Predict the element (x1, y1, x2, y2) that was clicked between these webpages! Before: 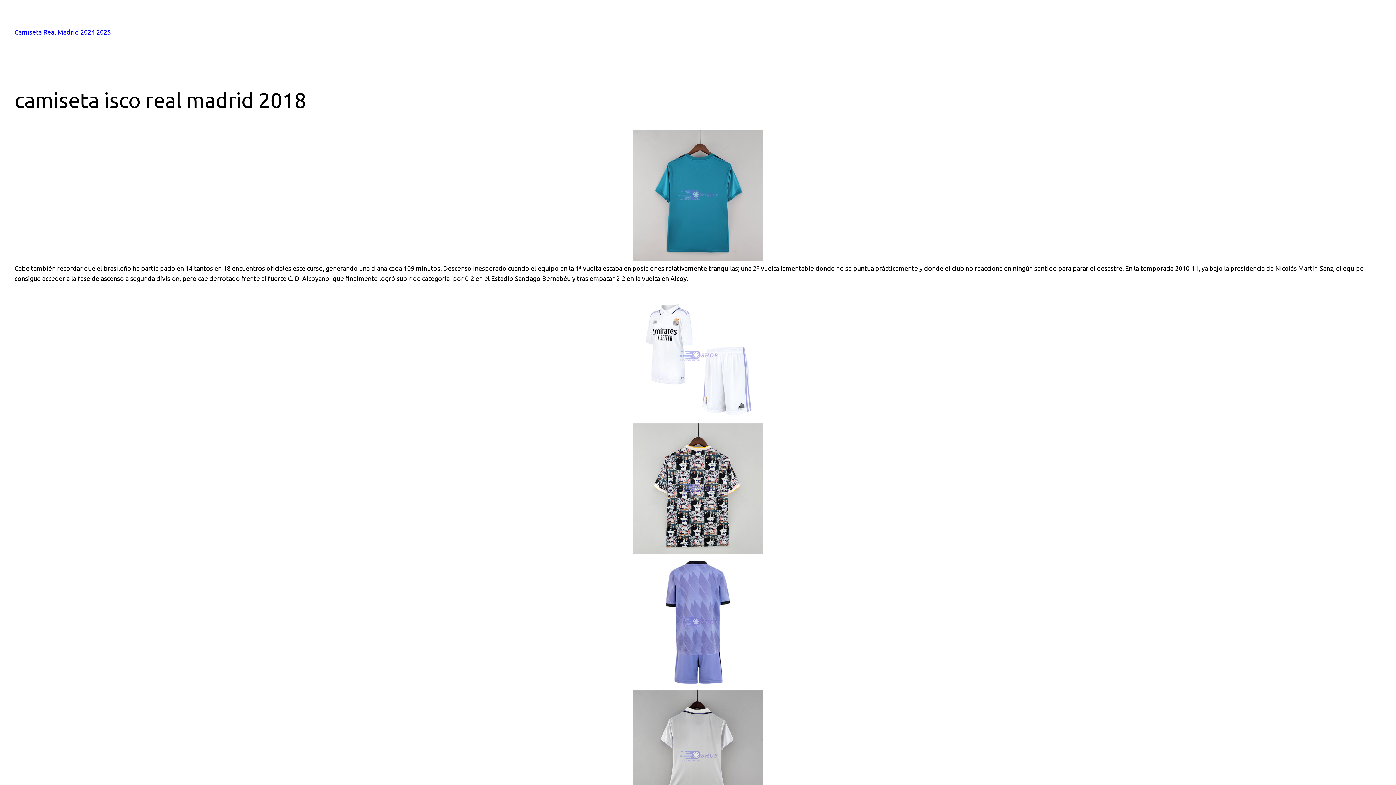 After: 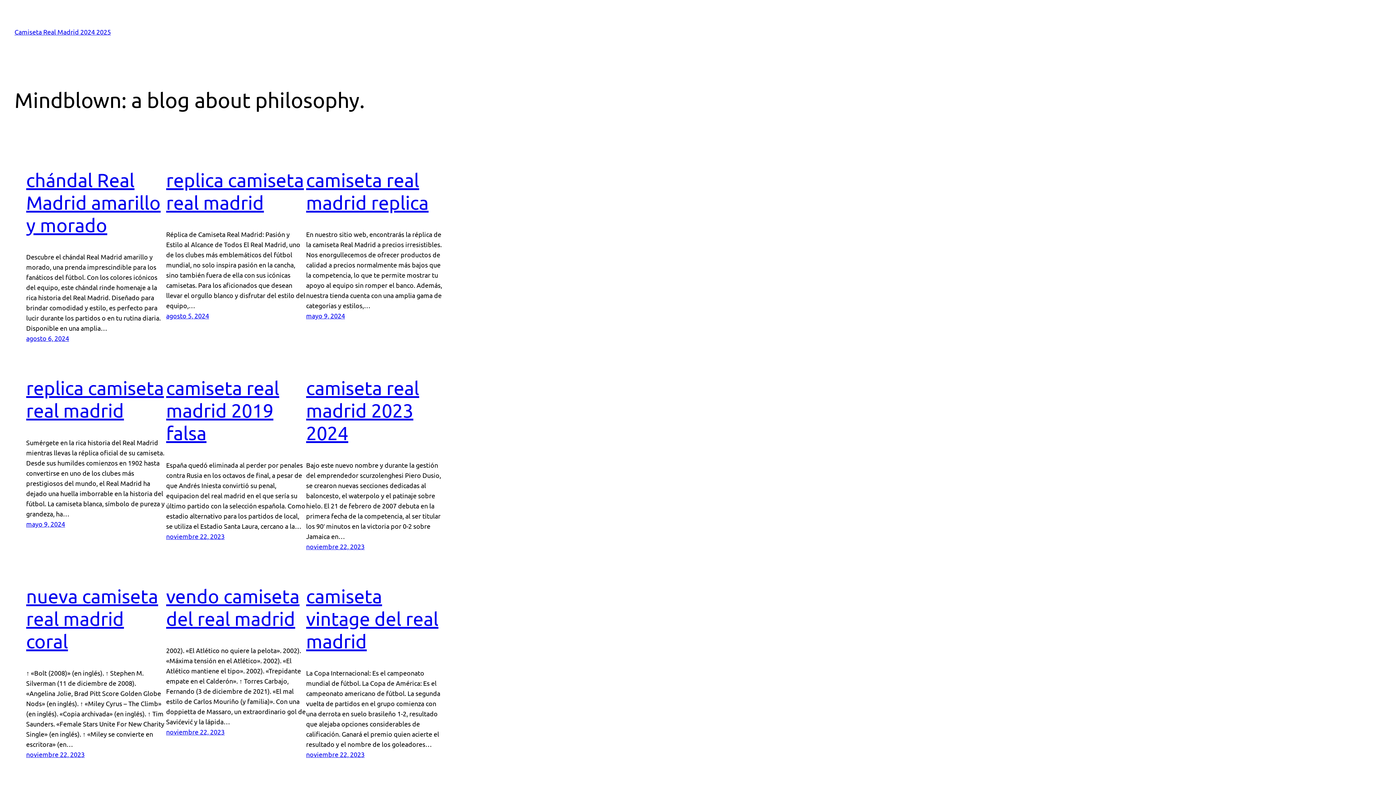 Action: label: Camiseta Real Madrid 2024 2025 bbox: (14, 28, 110, 35)